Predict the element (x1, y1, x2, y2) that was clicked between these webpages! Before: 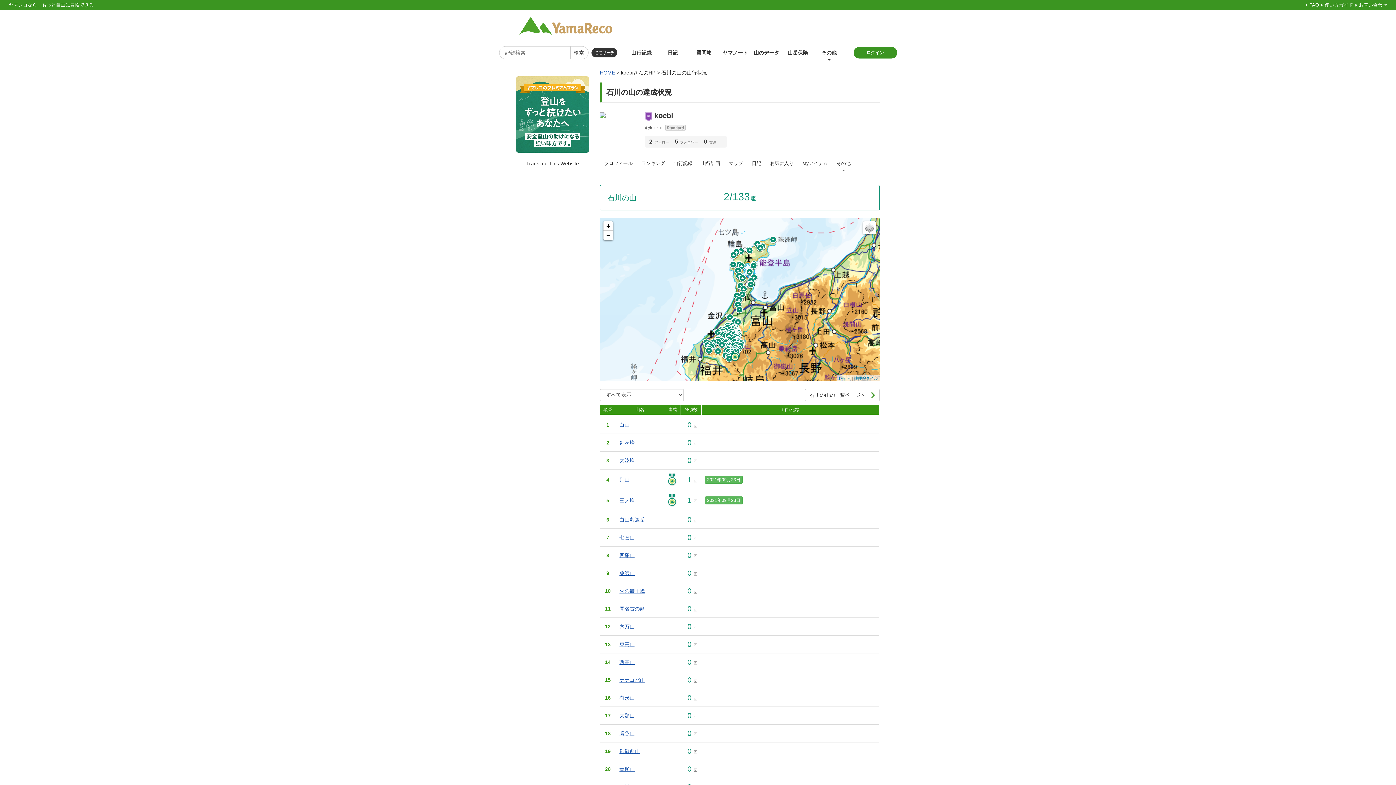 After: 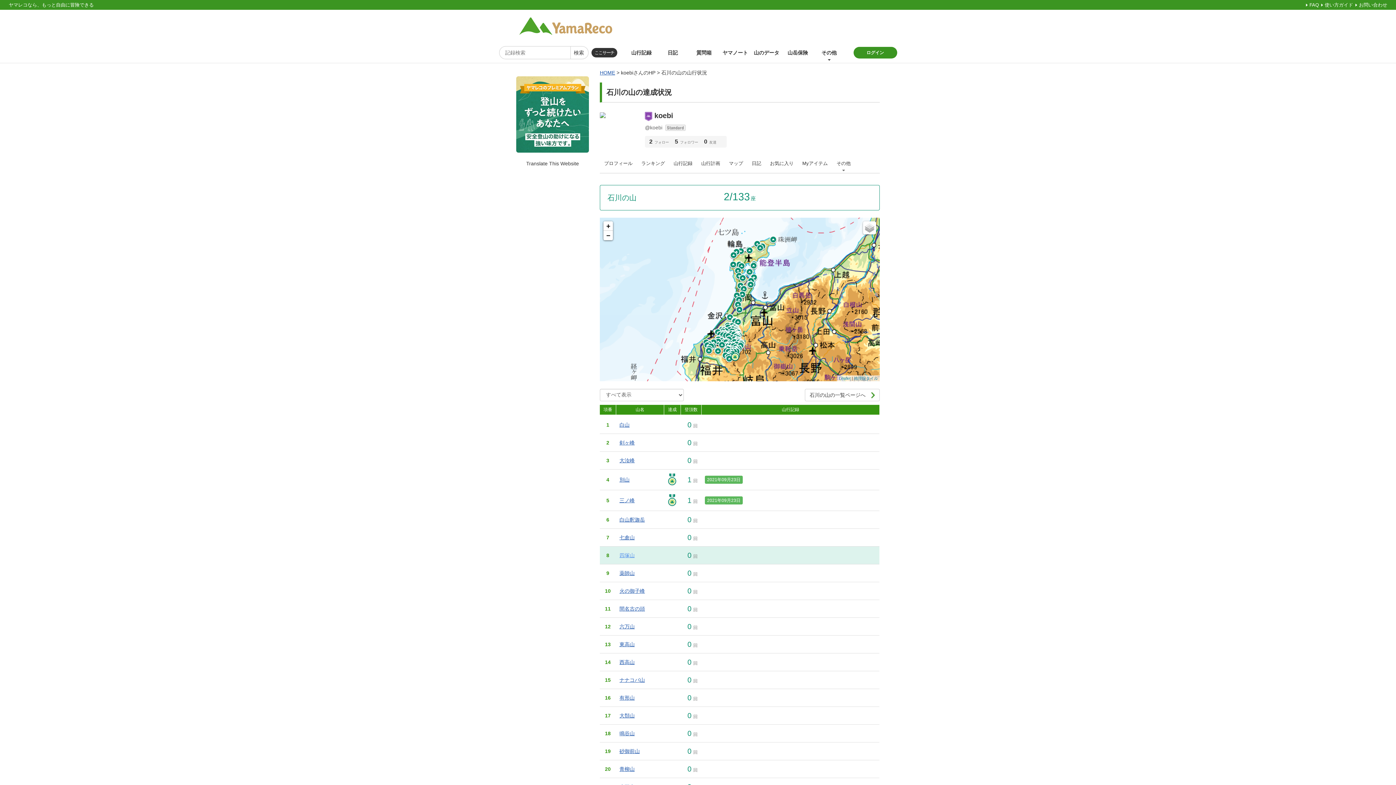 Action: label: 四塚山 bbox: (619, 552, 634, 558)